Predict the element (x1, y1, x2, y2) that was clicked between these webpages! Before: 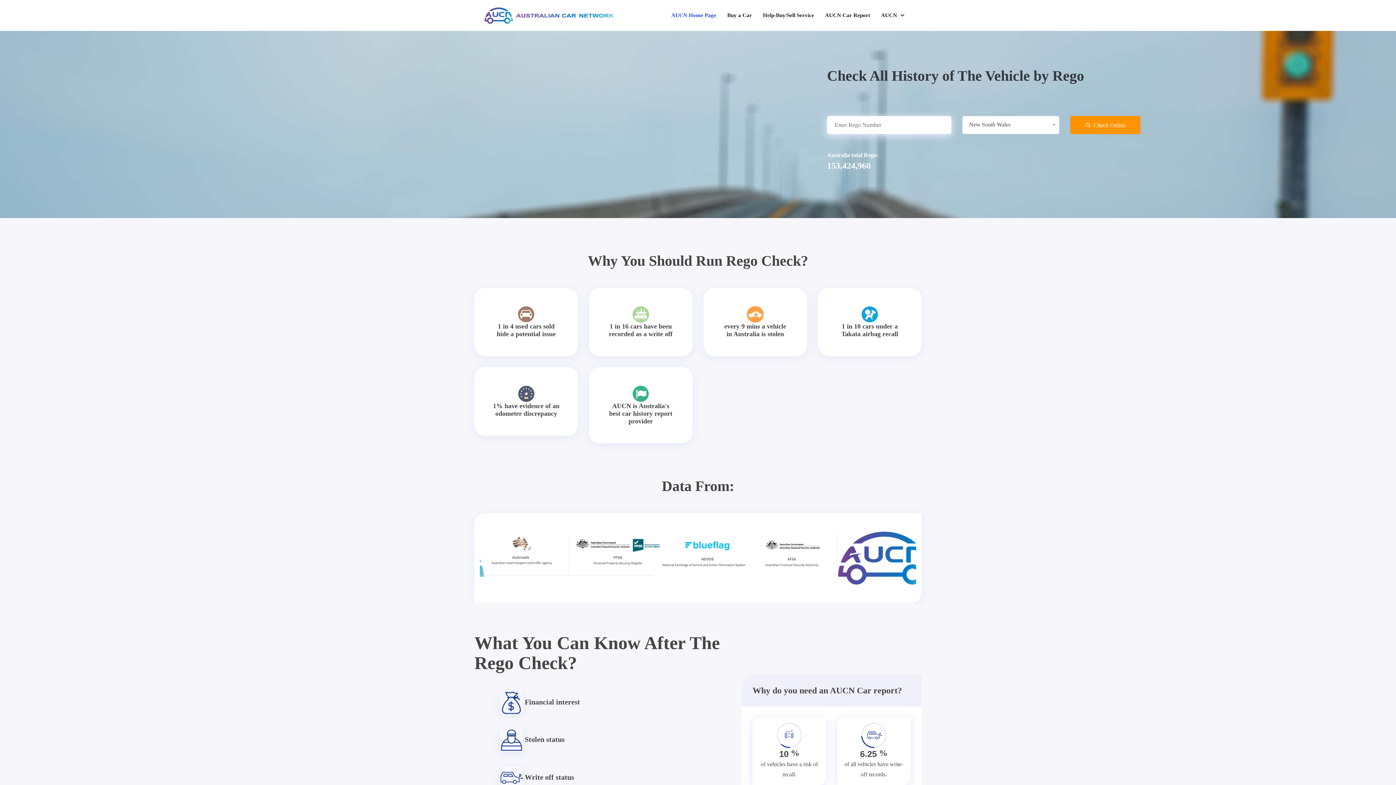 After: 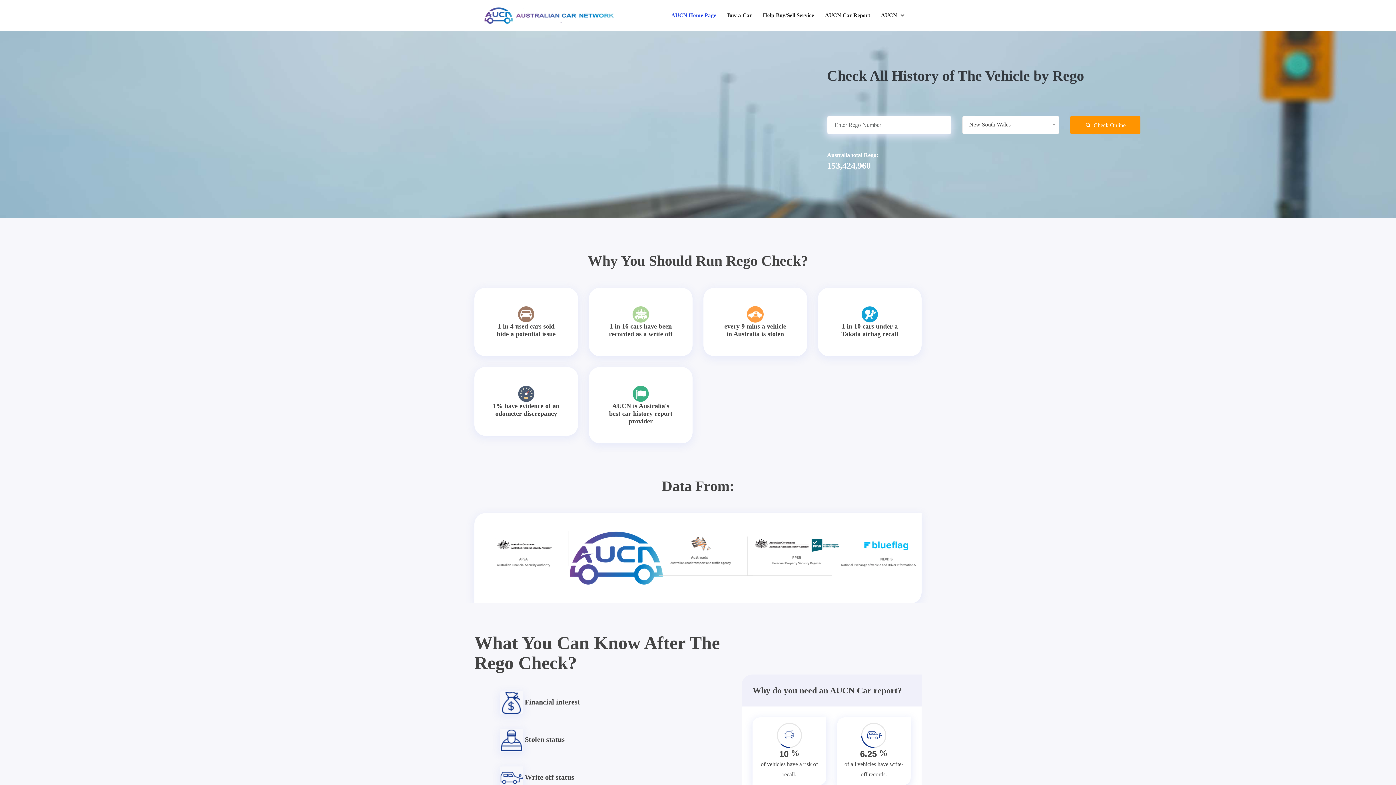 Action: bbox: (480, 531, 558, 576)